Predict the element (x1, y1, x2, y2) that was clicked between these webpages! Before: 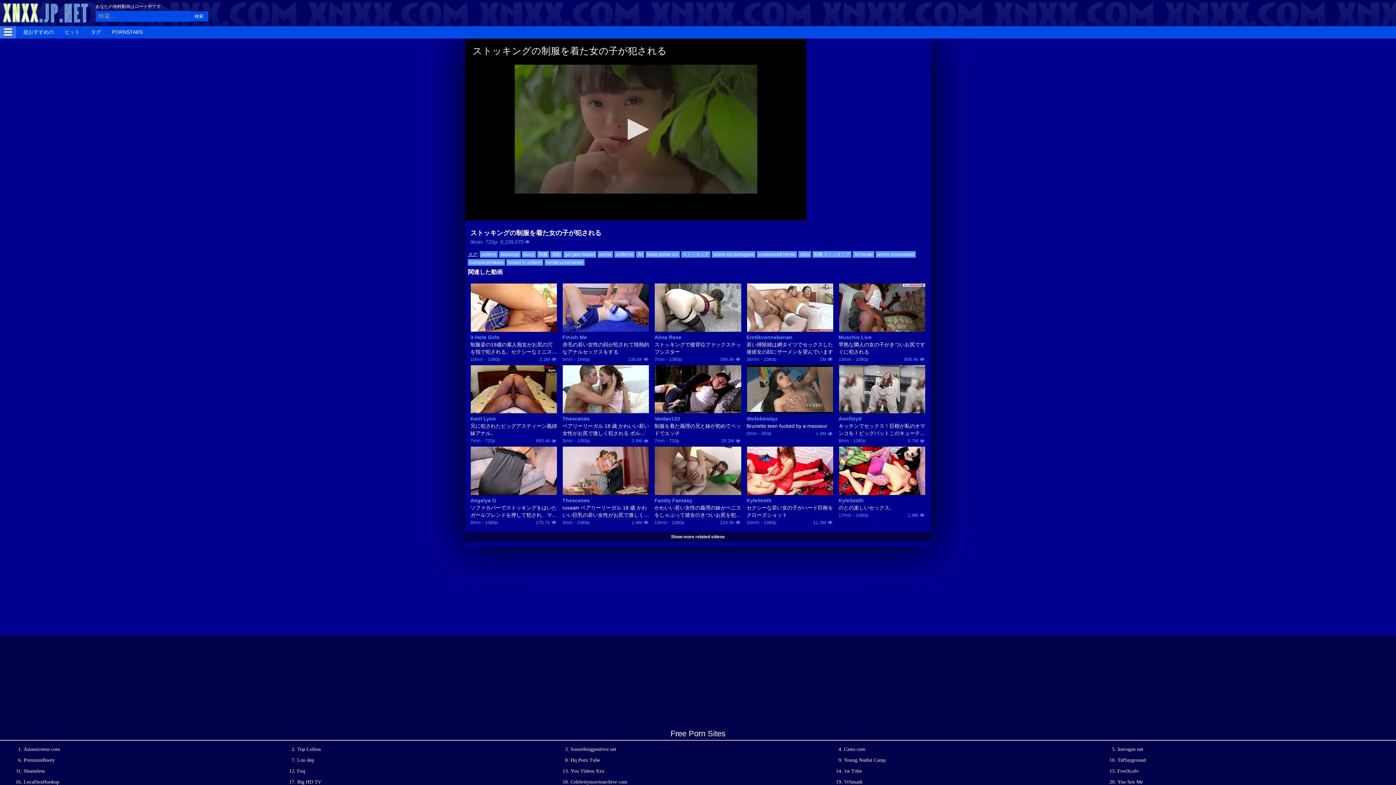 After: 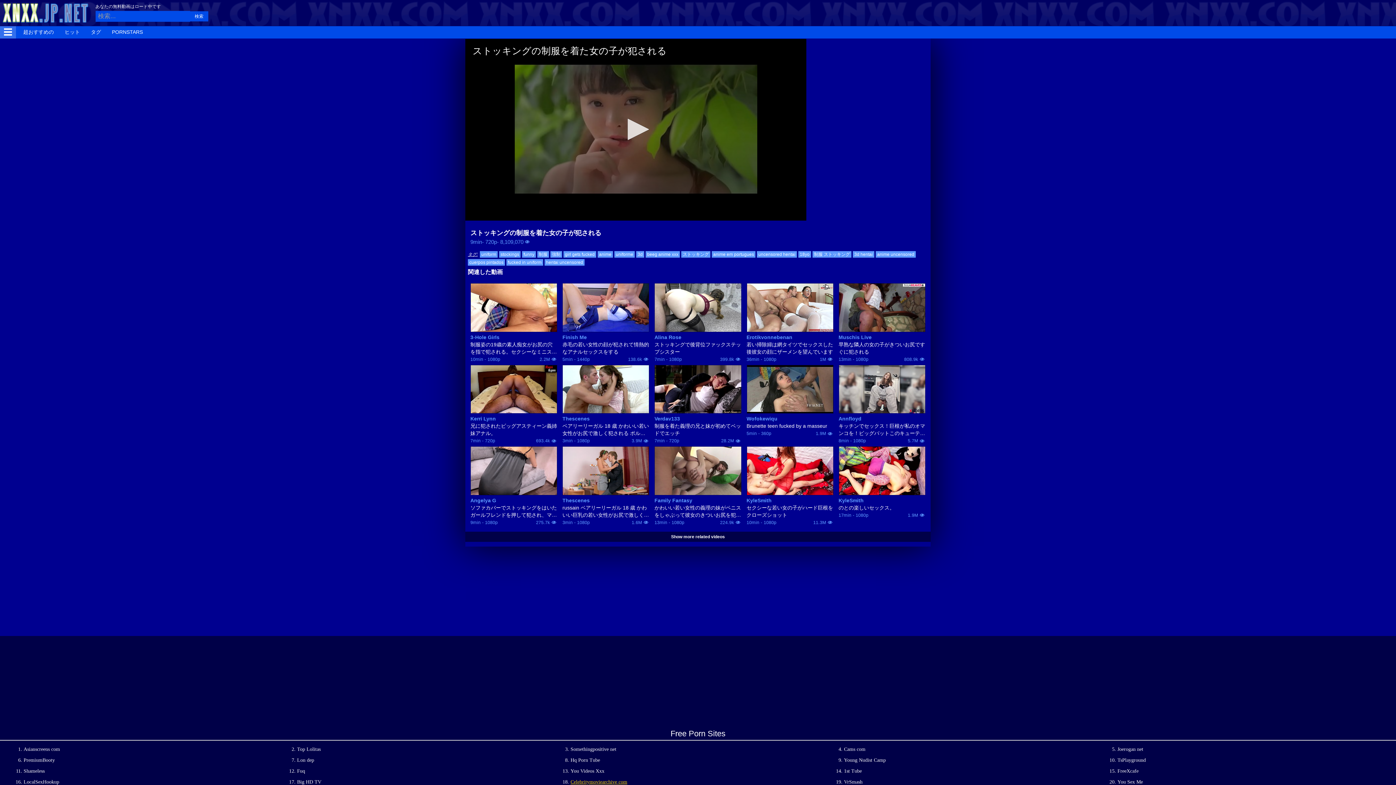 Action: label: Celebritymoviearchive com bbox: (570, 779, 627, 785)